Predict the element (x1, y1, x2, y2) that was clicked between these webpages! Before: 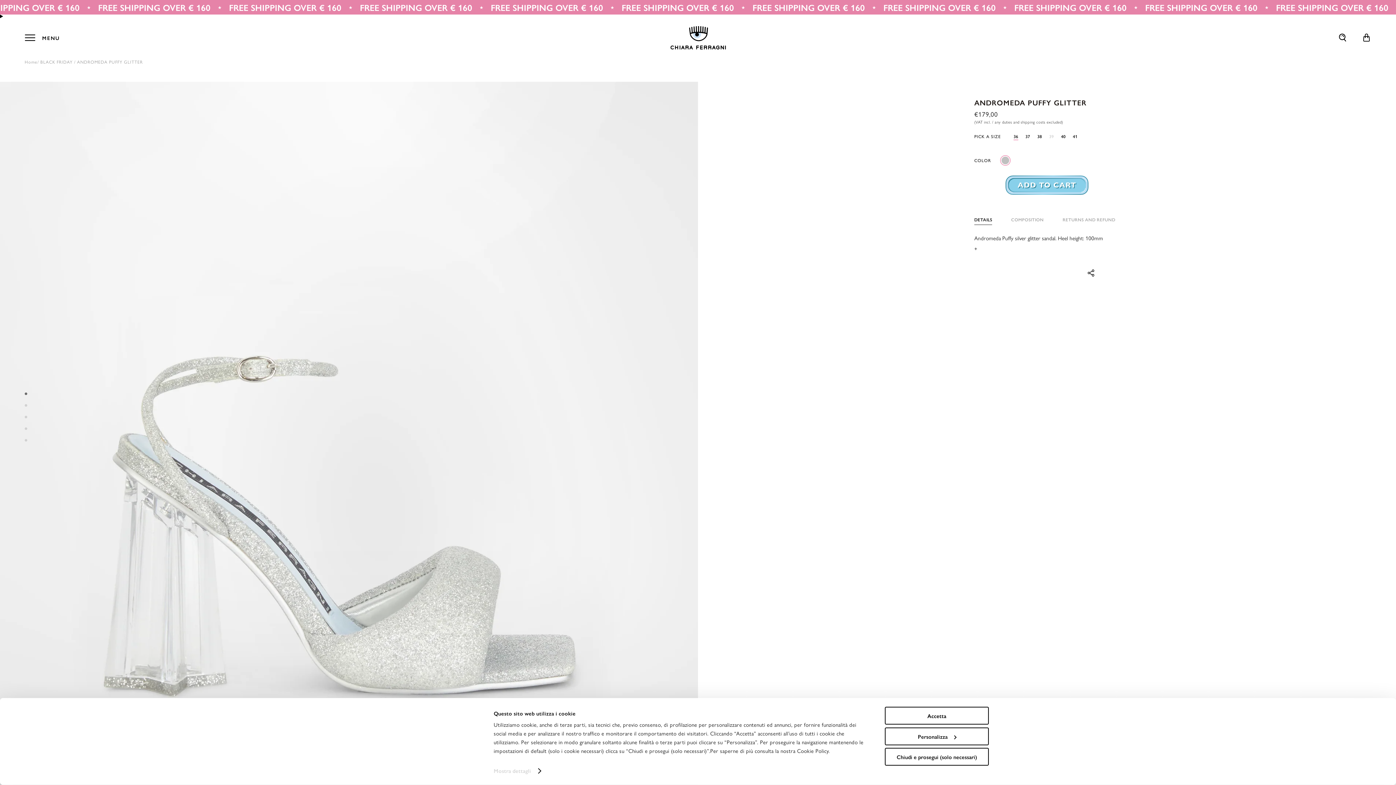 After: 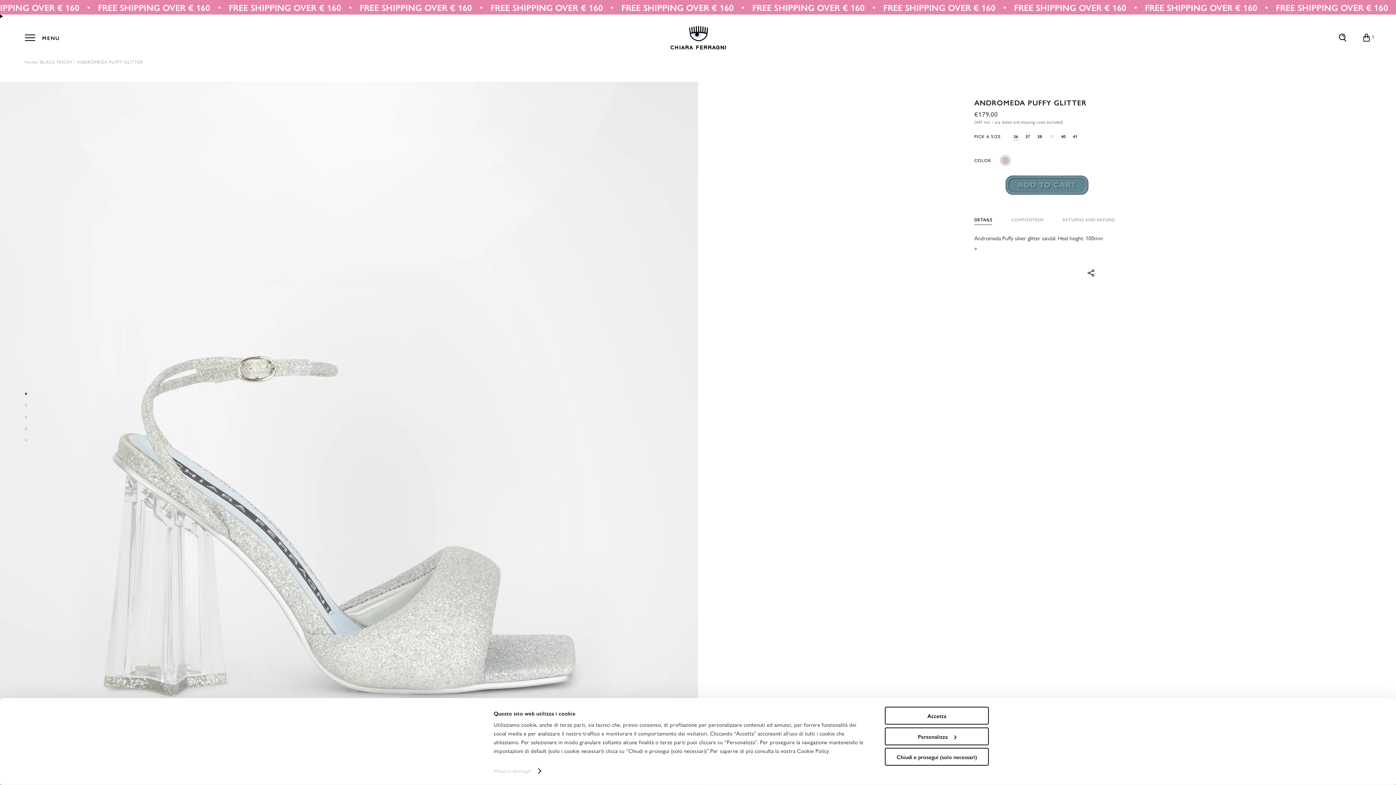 Action: label: ADD TO CART
  bbox: (1005, 175, 1088, 194)